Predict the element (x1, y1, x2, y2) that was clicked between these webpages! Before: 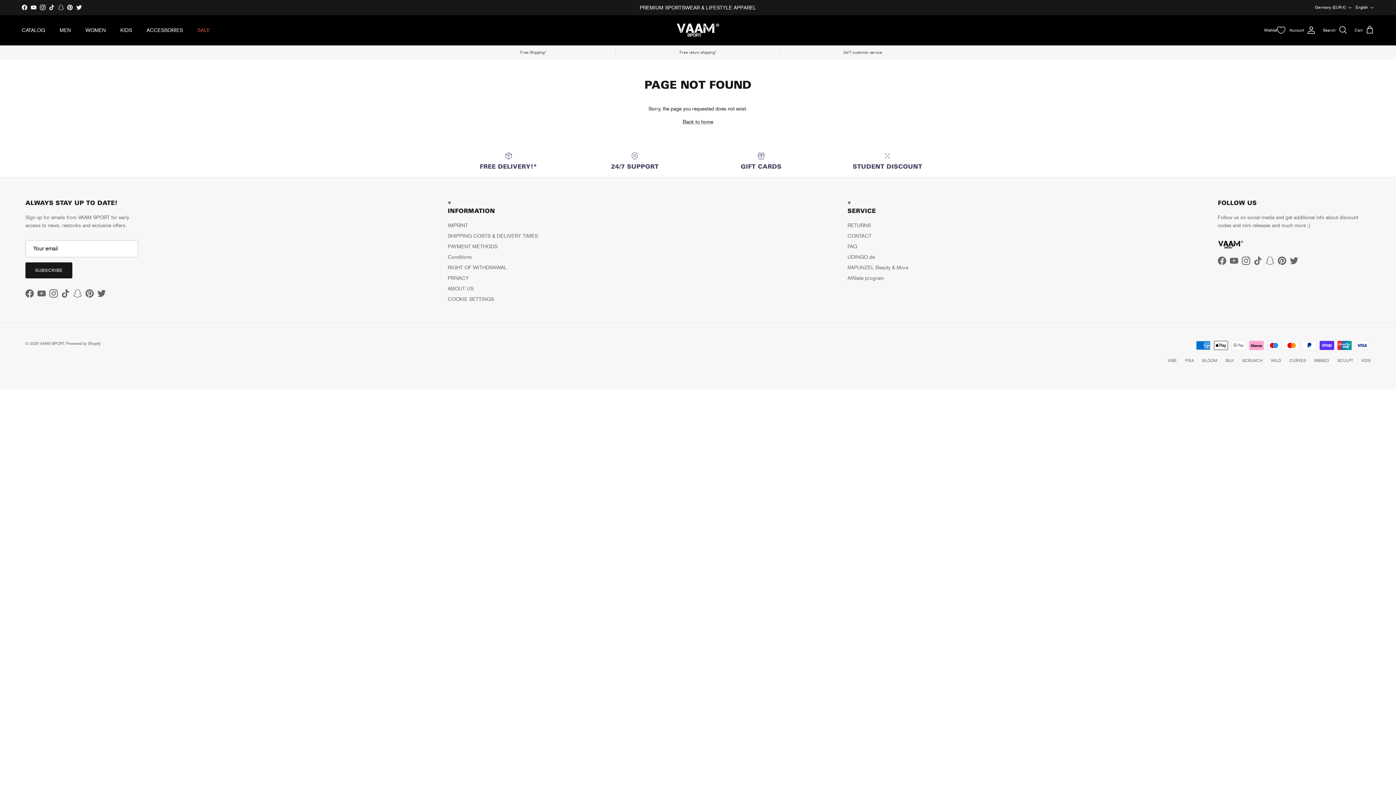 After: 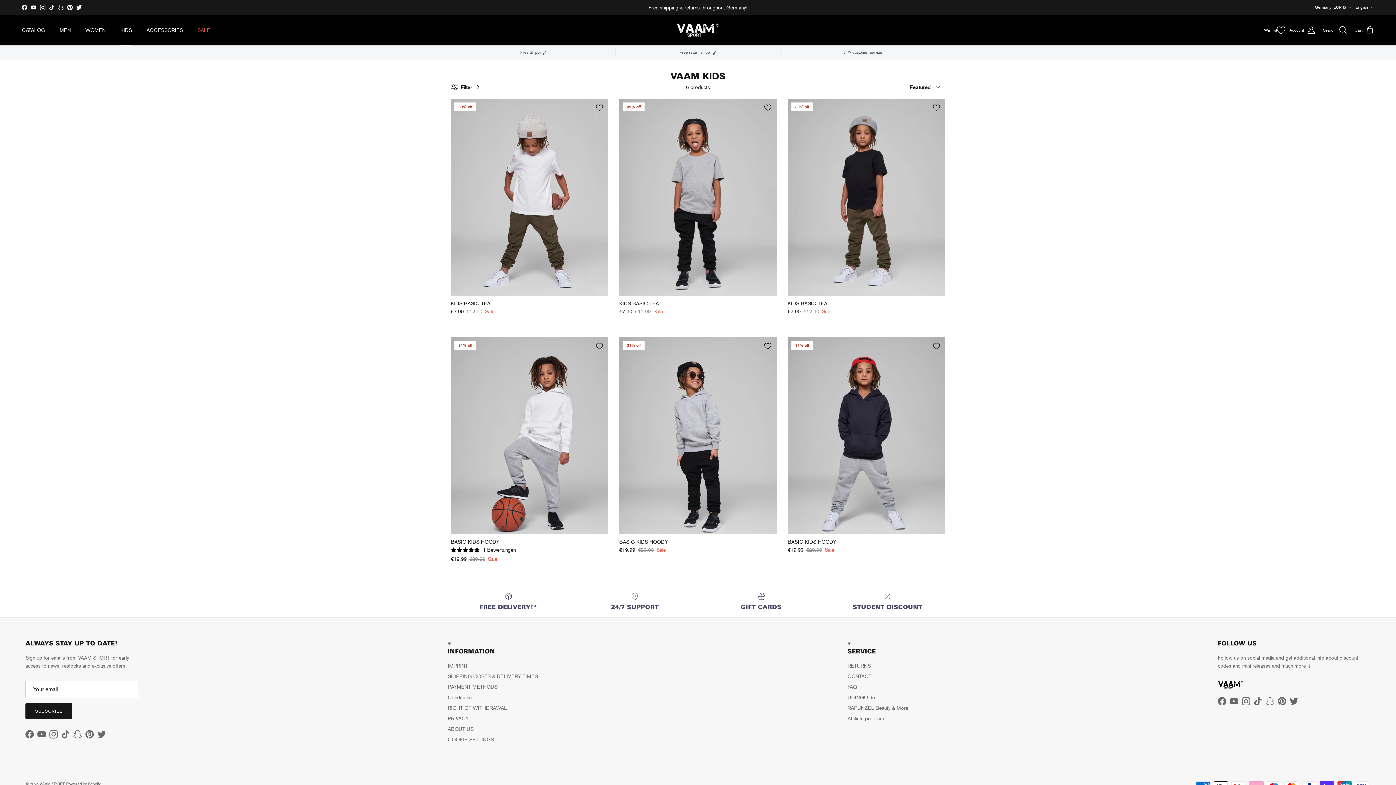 Action: label: KIDS bbox: (113, 18, 138, 42)